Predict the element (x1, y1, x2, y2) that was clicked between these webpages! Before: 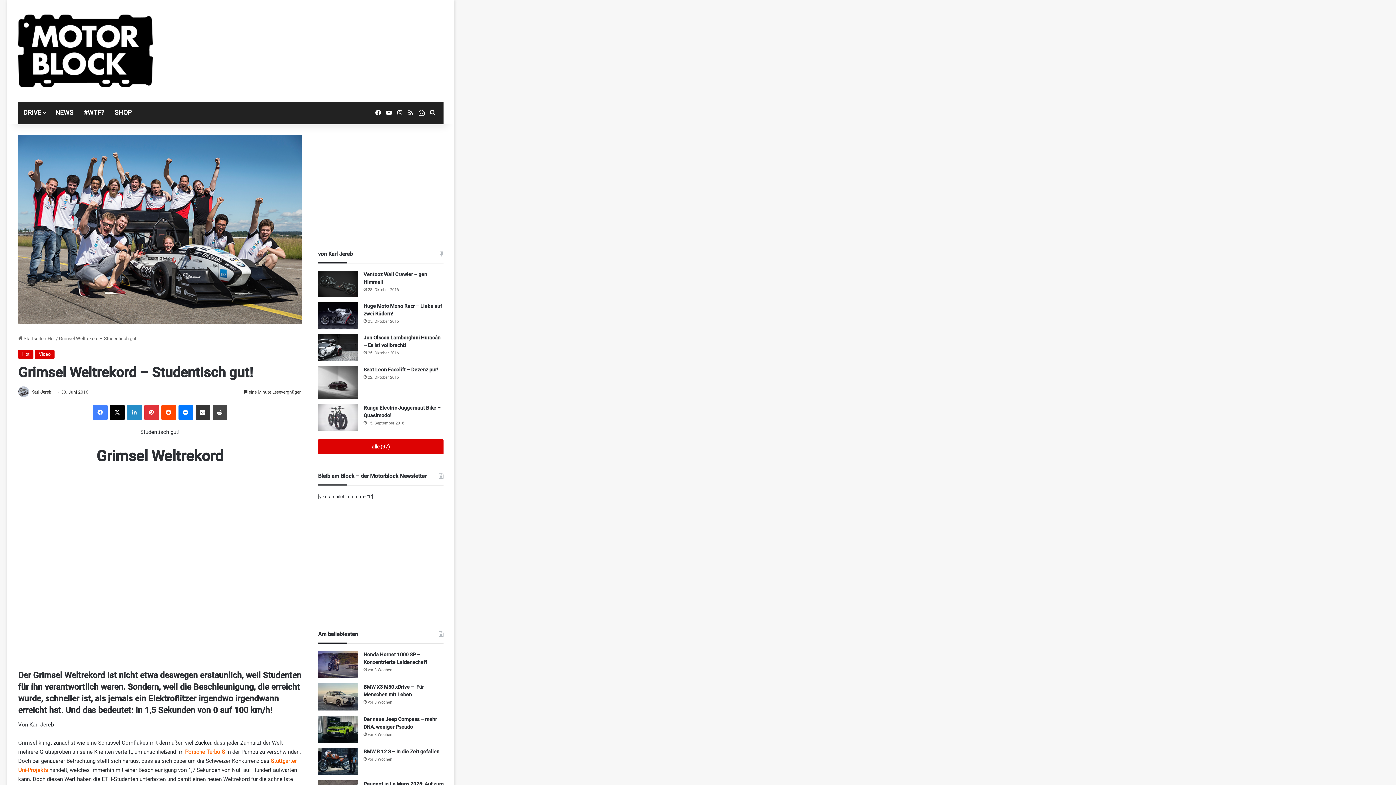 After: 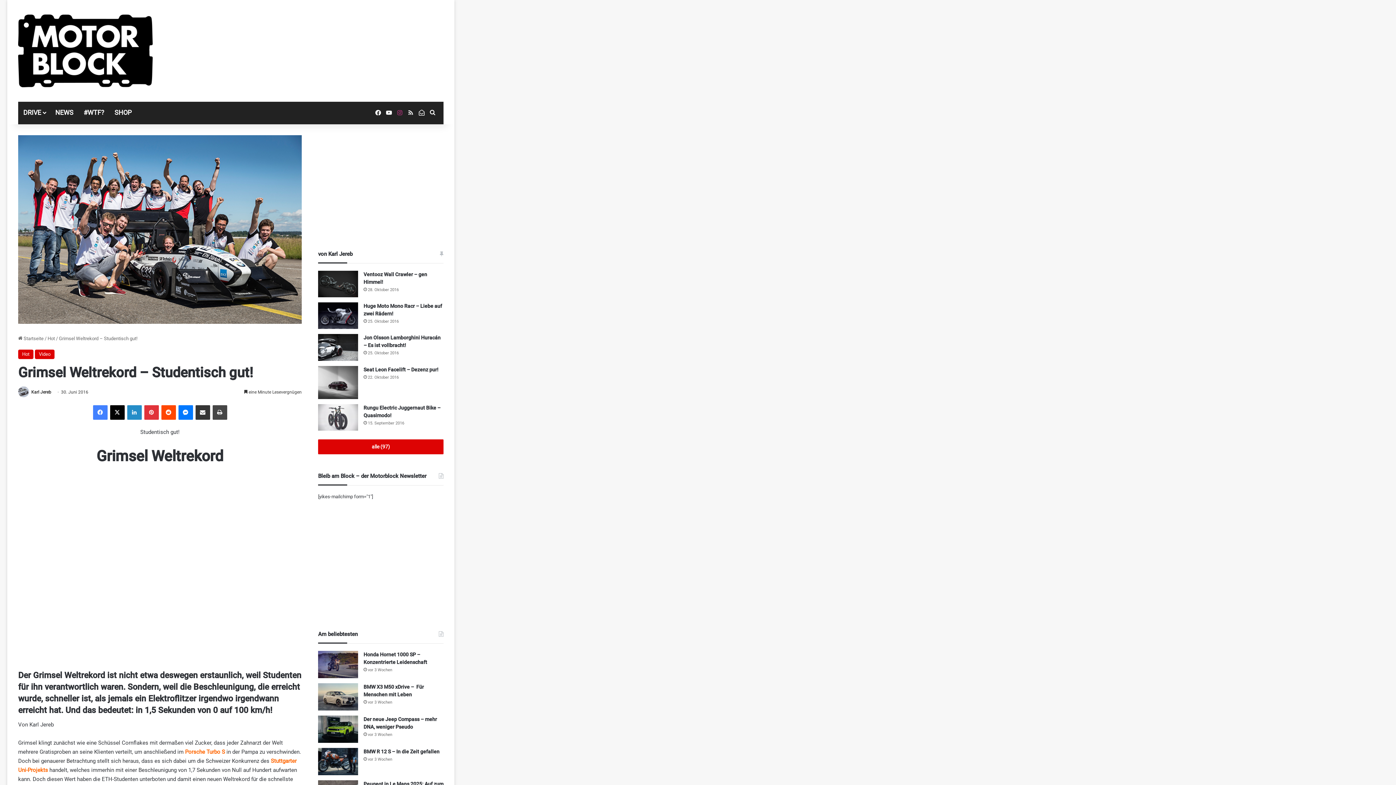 Action: label: Instagram bbox: (394, 101, 405, 124)